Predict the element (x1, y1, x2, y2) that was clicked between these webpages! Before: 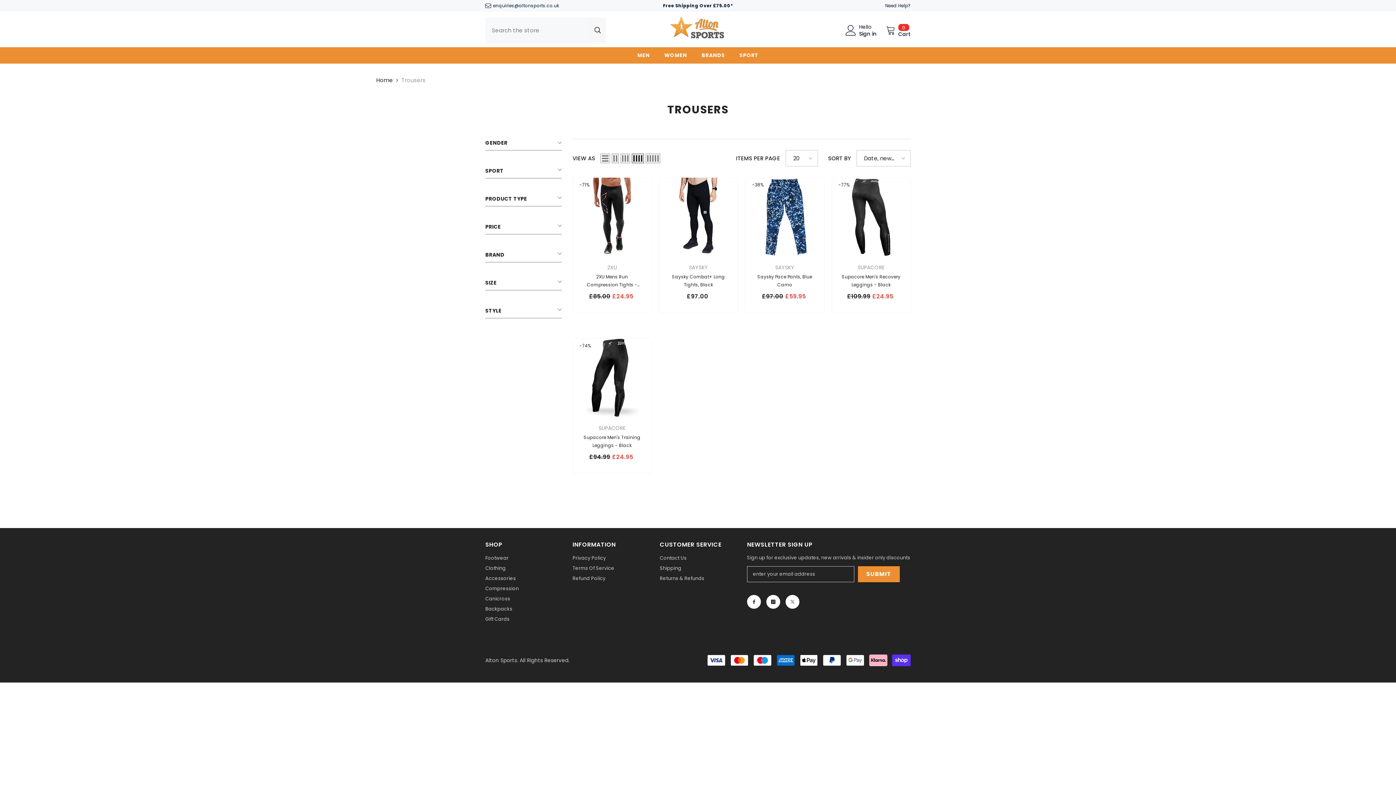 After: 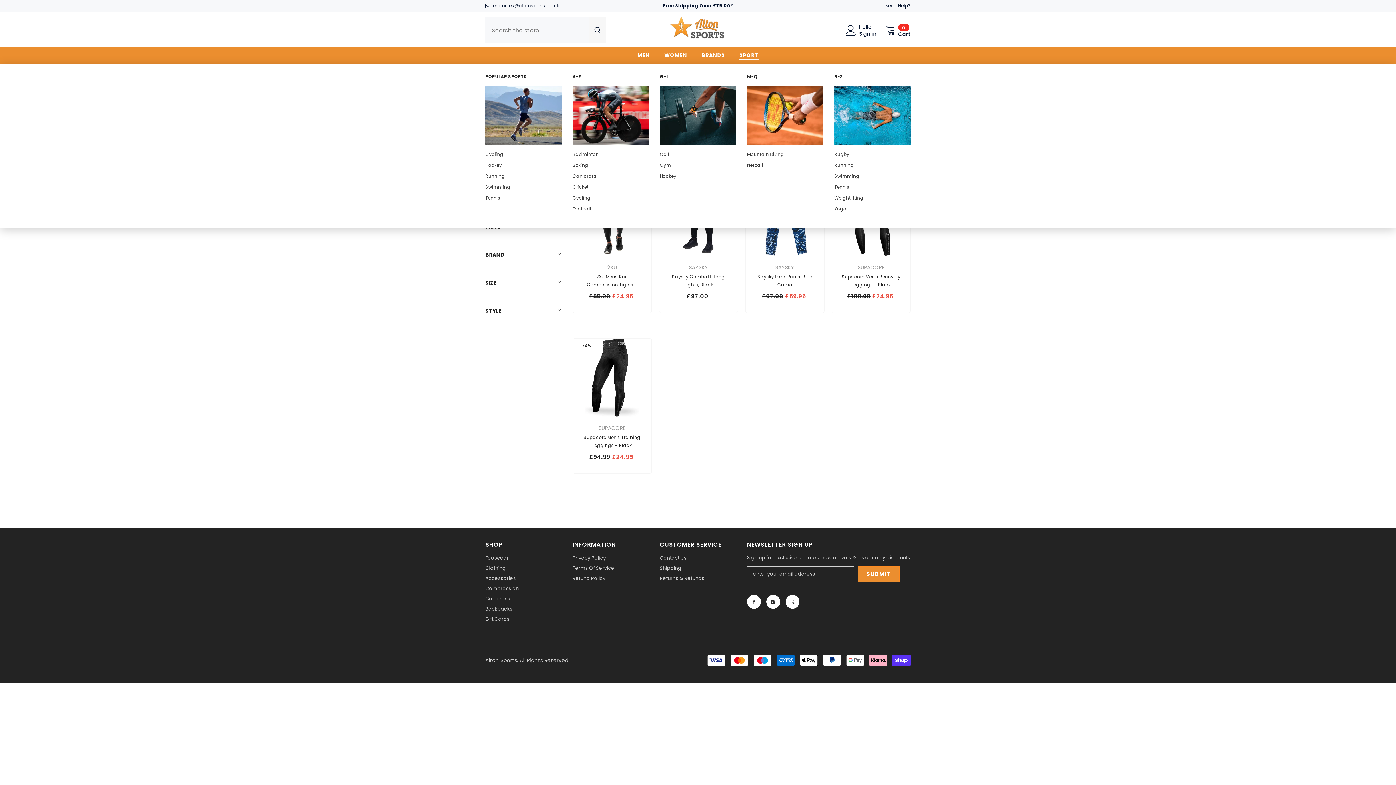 Action: bbox: (732, 51, 766, 63) label: SPORT